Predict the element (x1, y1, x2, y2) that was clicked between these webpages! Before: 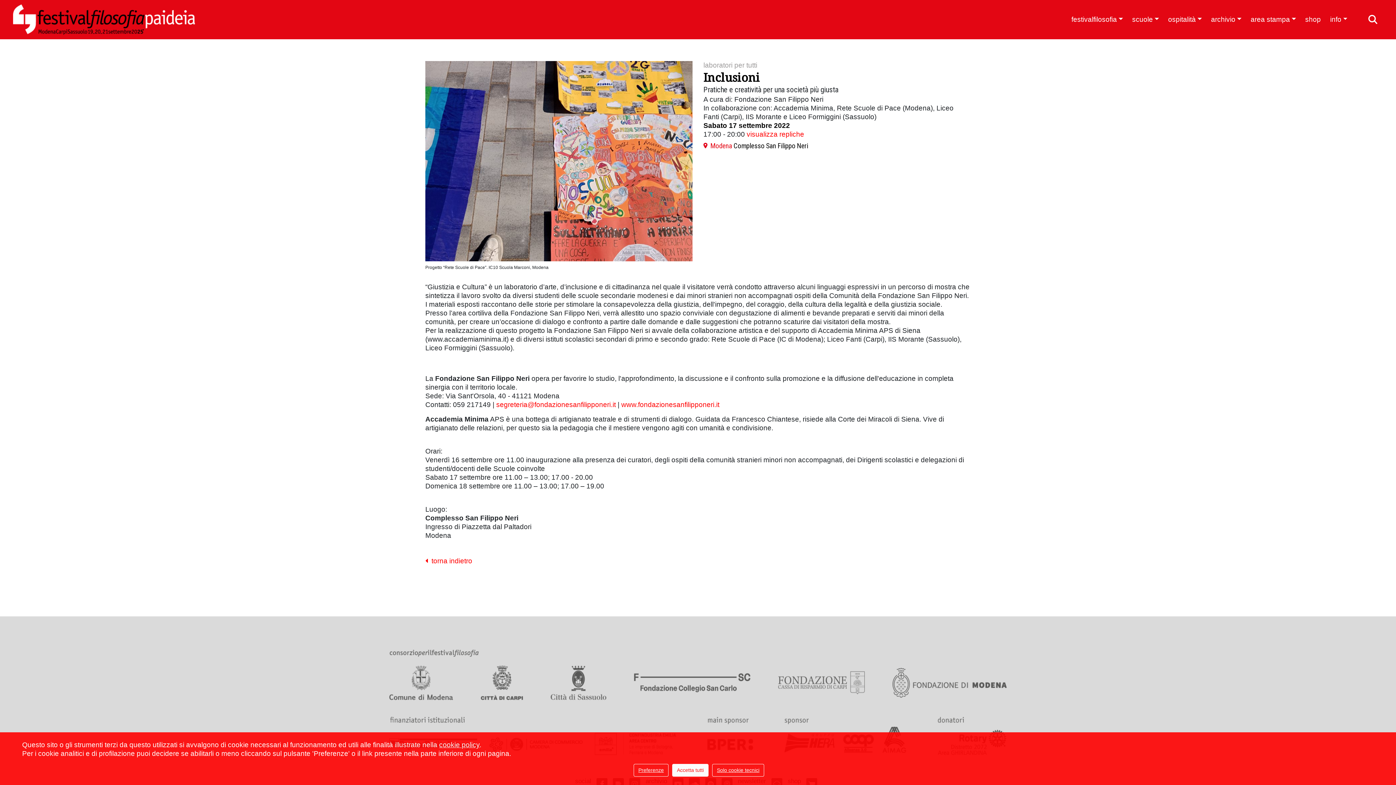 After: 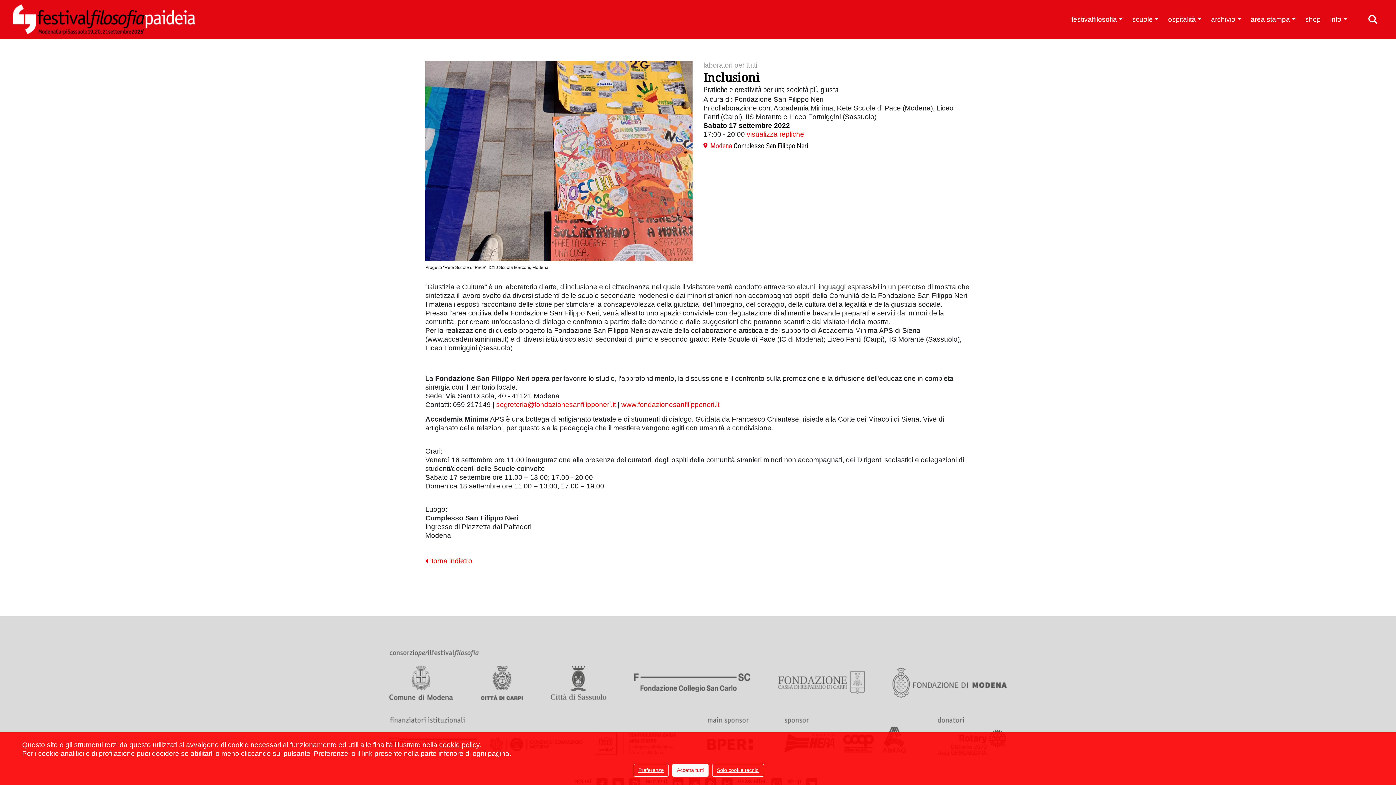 Action: bbox: (1300, 13, 1325, 25) label: shop